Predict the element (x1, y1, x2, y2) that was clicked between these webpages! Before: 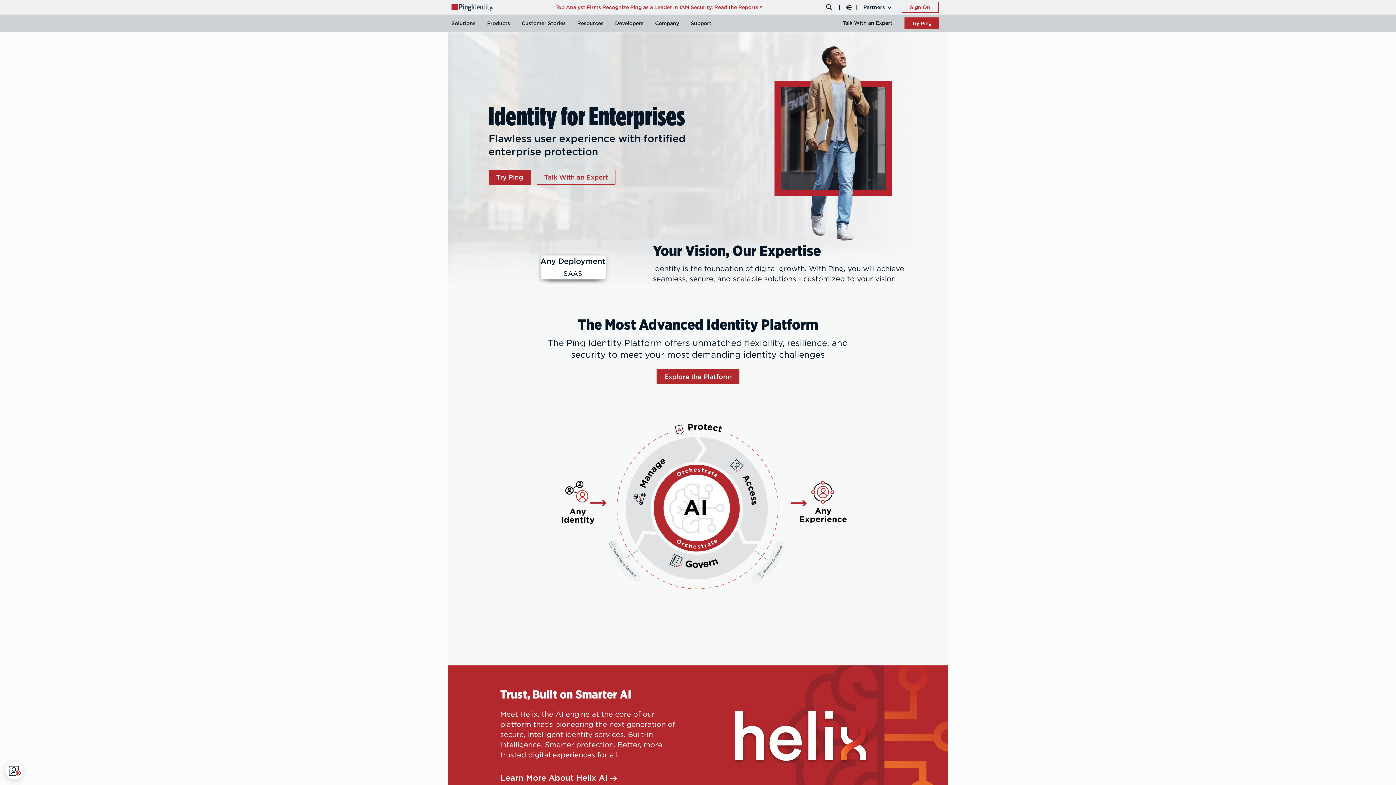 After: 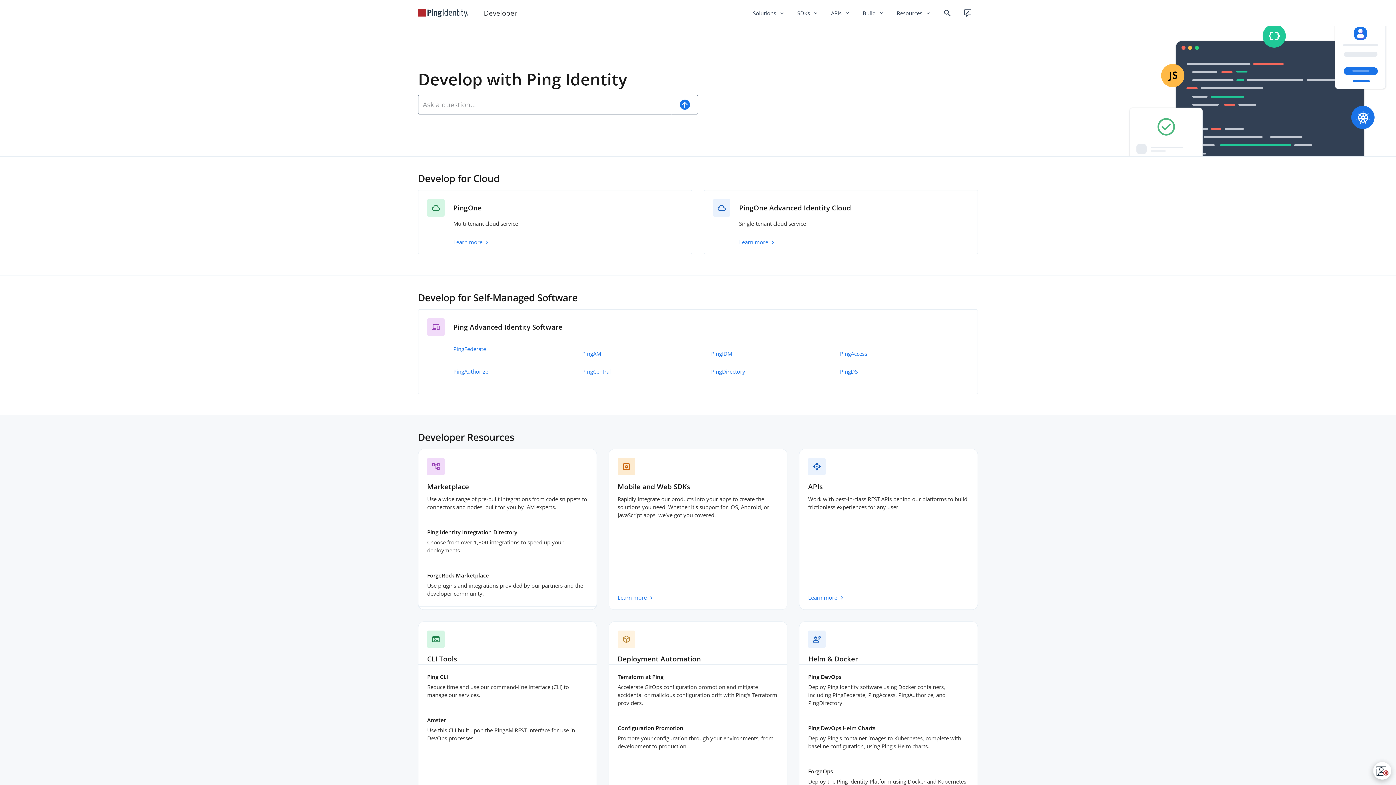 Action: label: Developers bbox: (609, 14, 649, 32)